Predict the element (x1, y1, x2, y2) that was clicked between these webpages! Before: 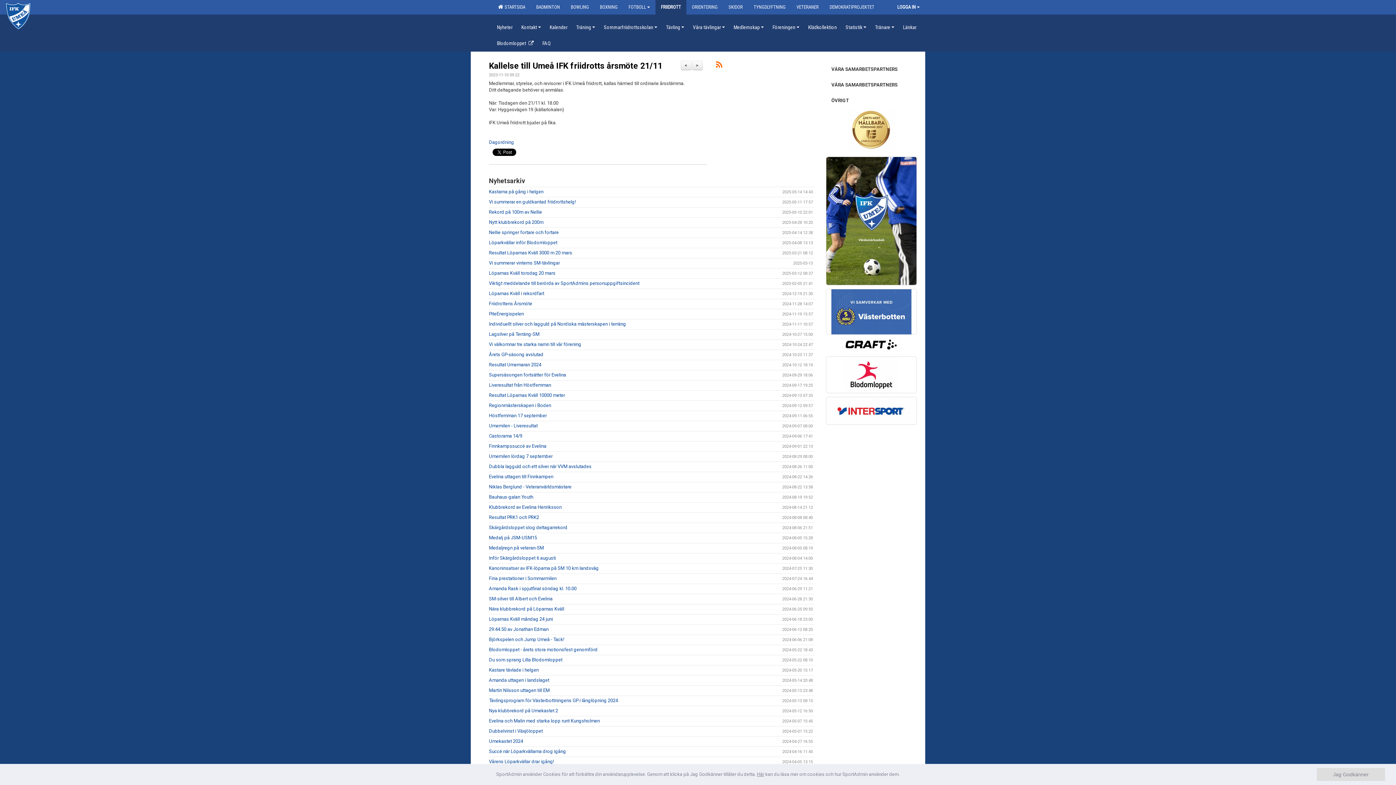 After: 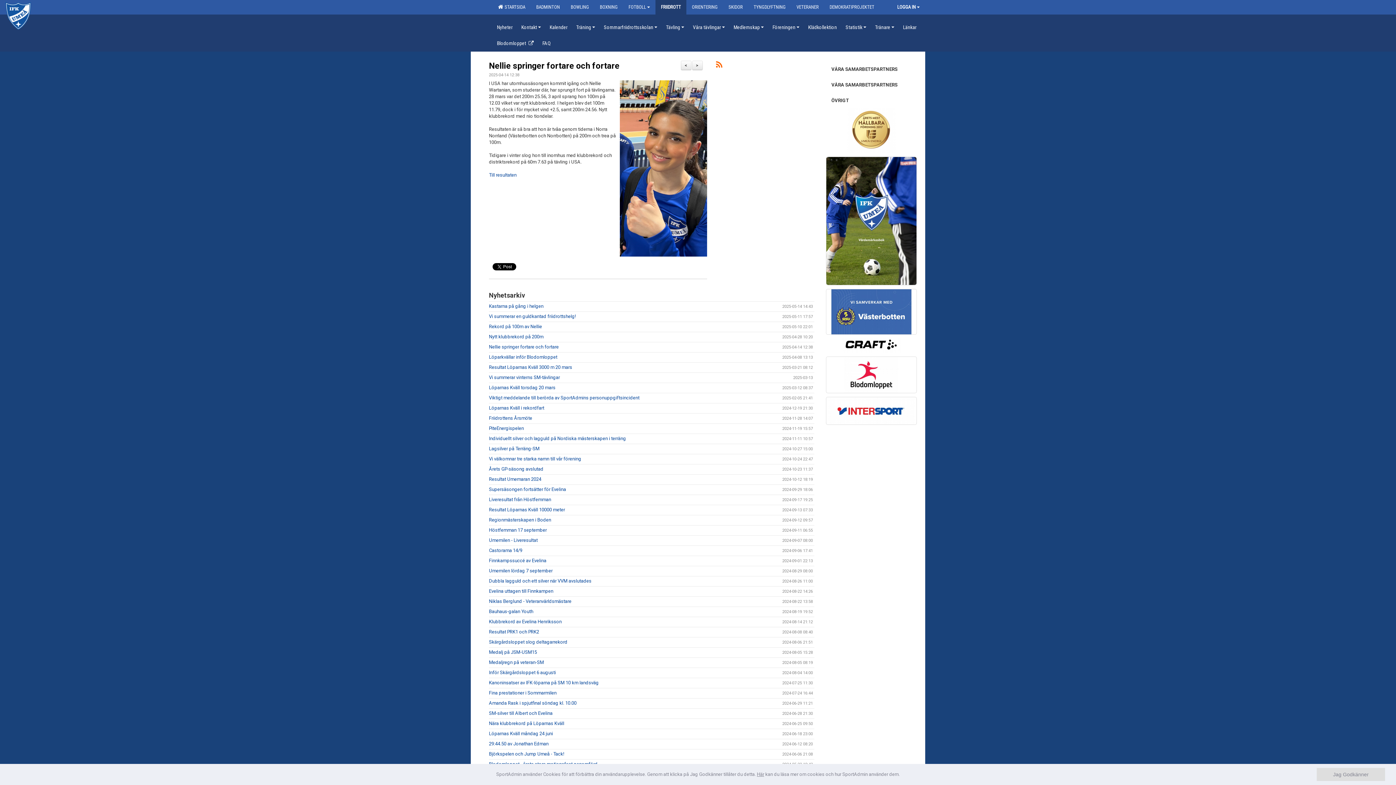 Action: label: Nellie springer fortare och fortare bbox: (489, 229, 558, 235)